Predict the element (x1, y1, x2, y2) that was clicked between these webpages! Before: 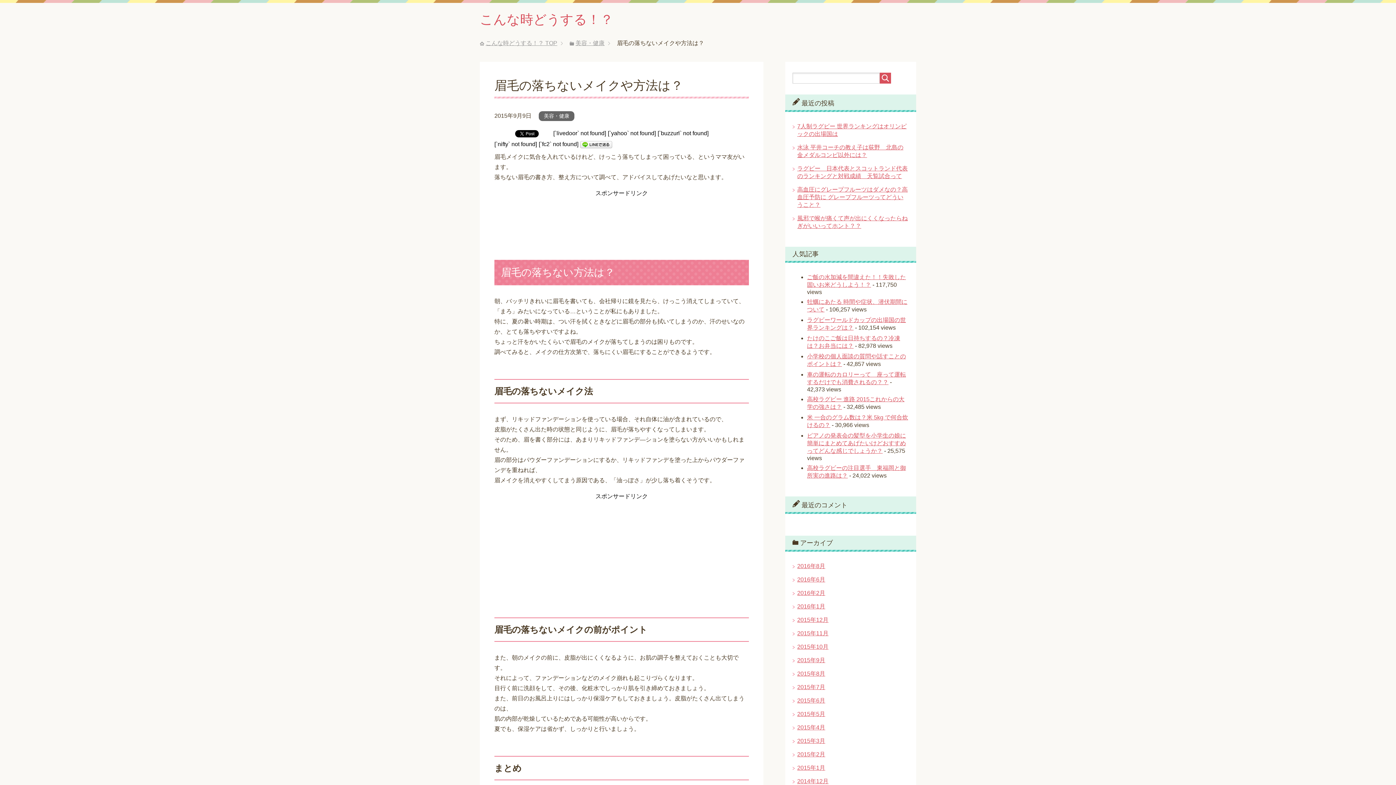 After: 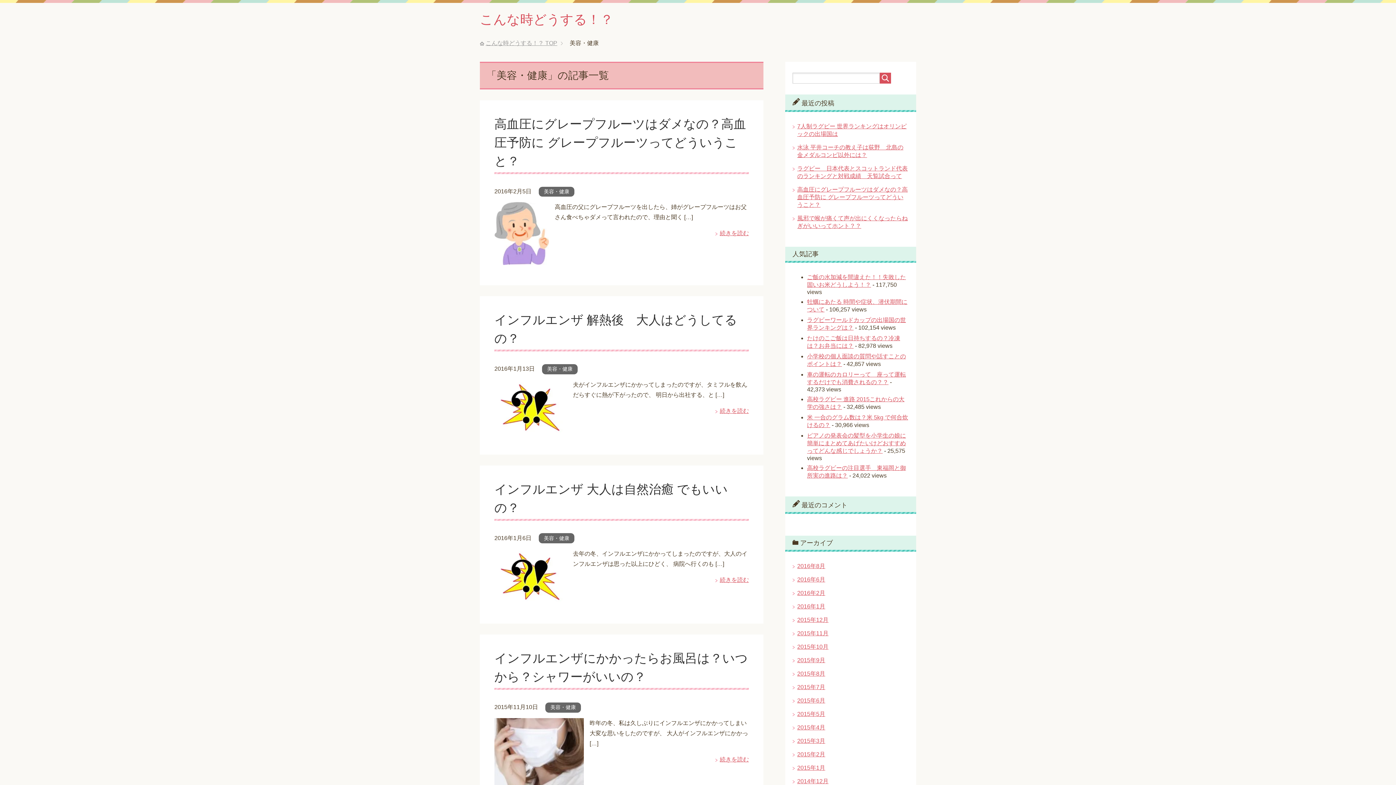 Action: bbox: (541, 111, 572, 121) label: 美容・健康